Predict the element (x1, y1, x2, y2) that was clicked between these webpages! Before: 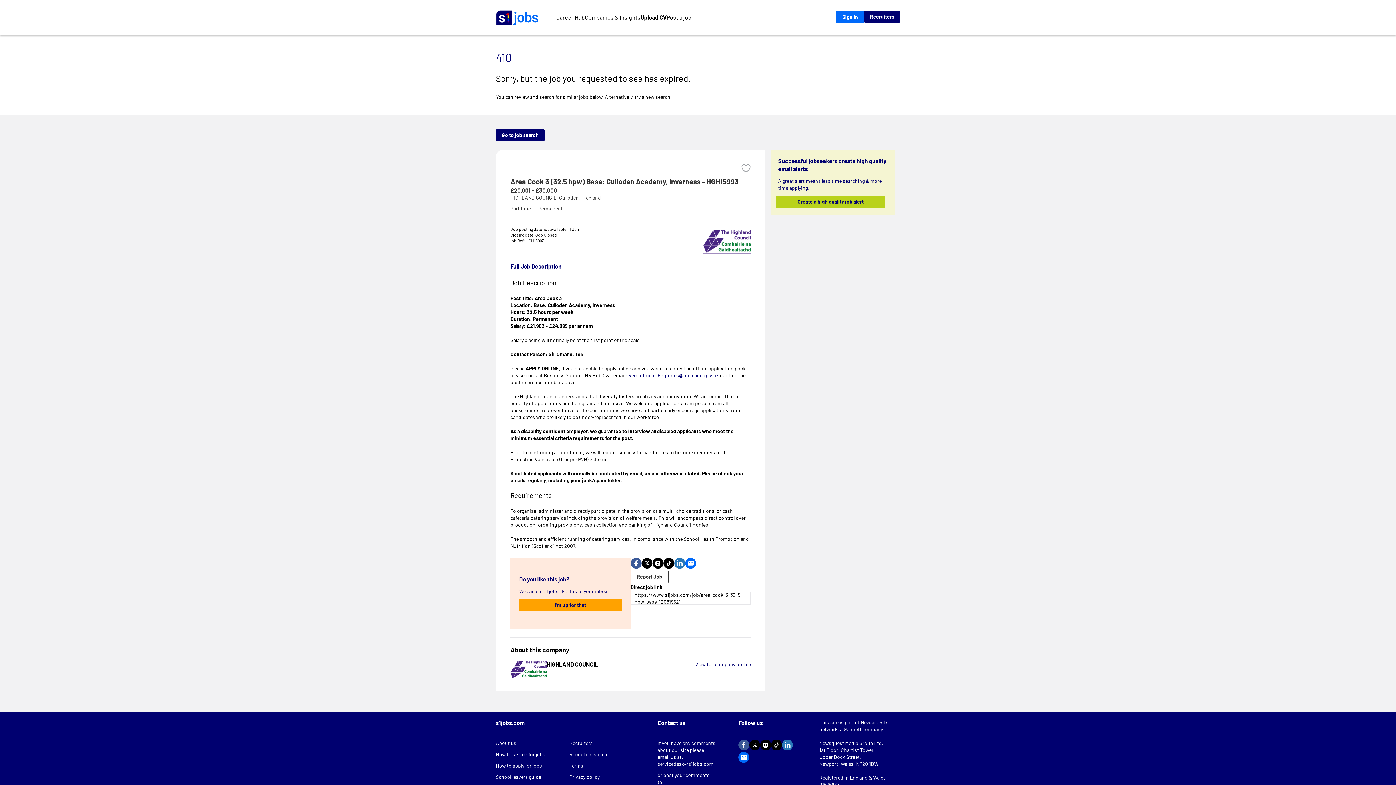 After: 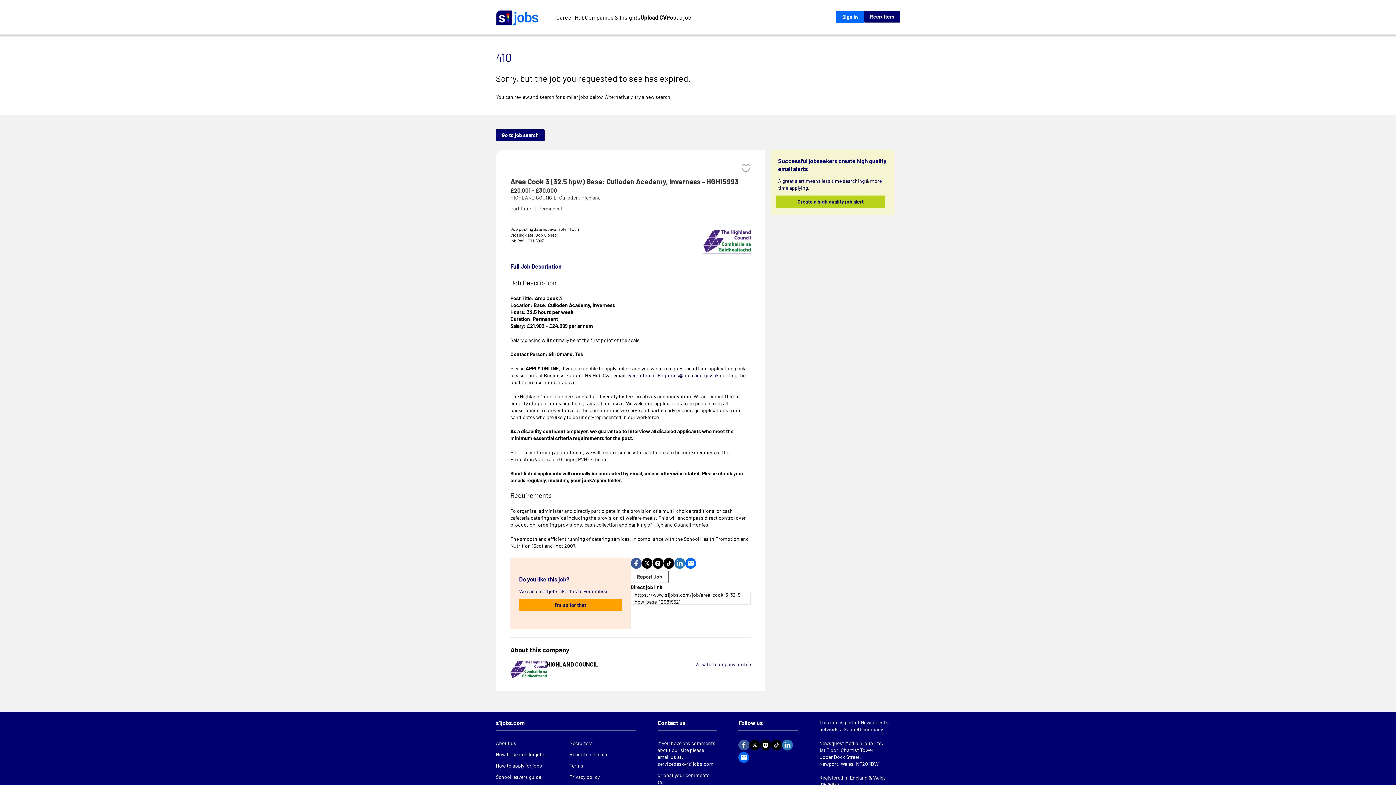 Action: label: Recruitment.Enquiries@highland.gov.uk bbox: (628, 372, 718, 378)